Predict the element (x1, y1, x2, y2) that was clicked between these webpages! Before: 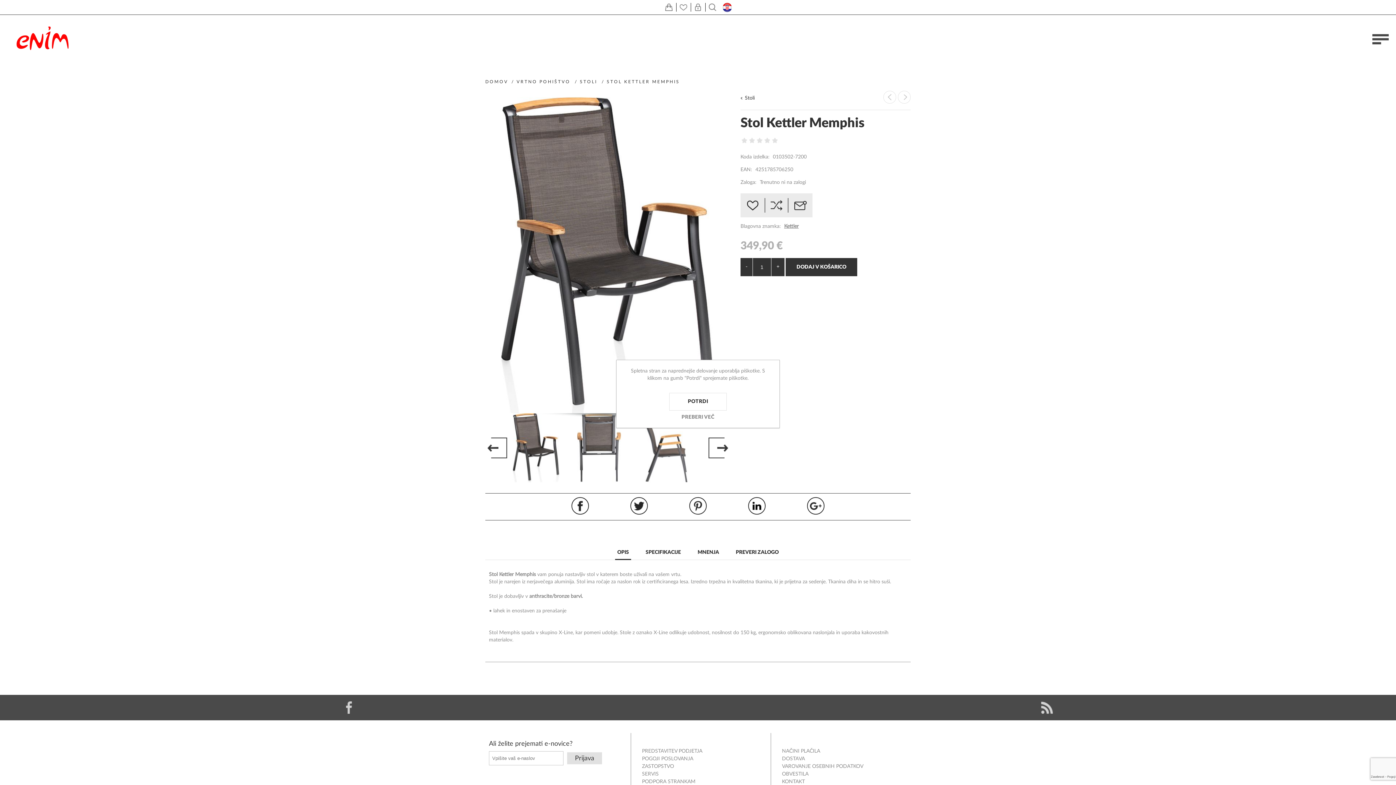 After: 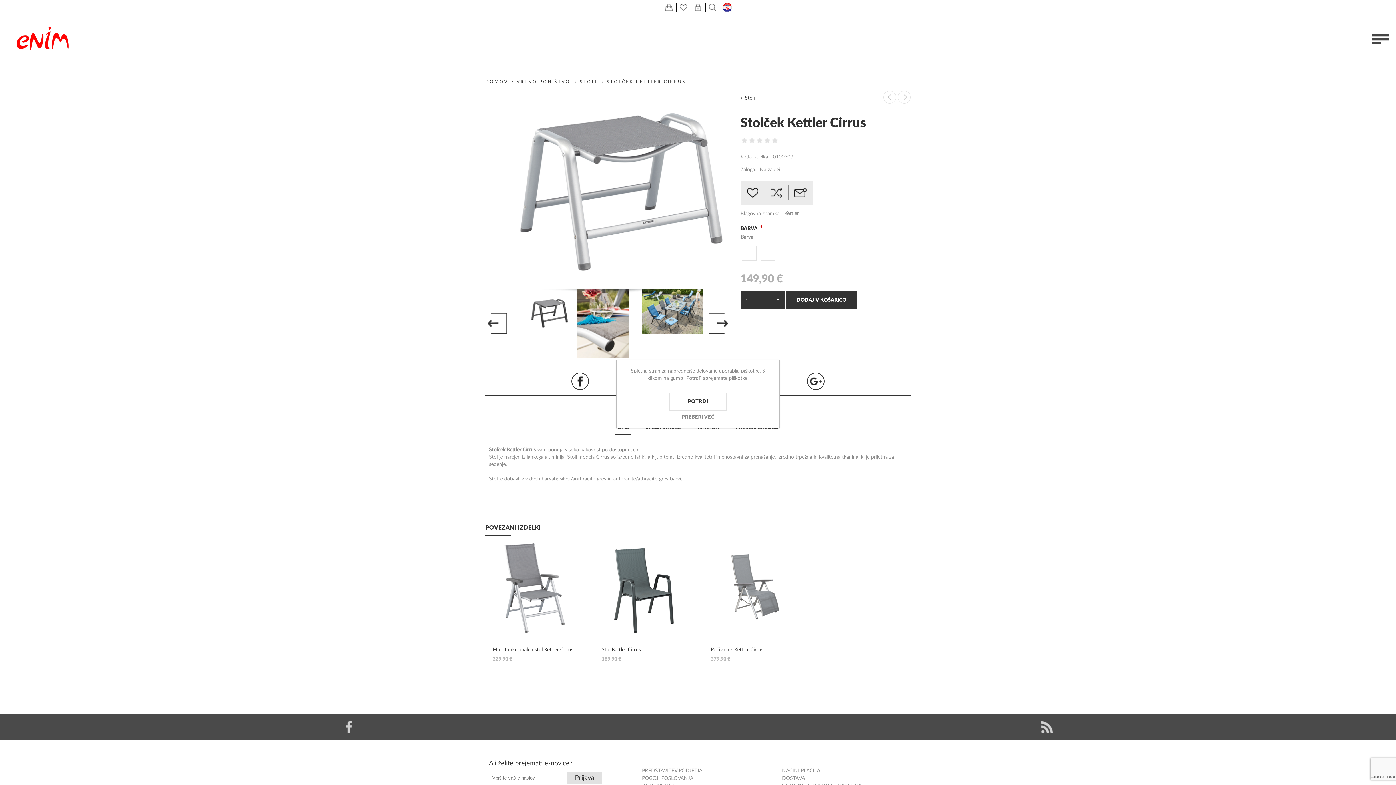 Action: label: Next product
Stolček Kettler Cirrus bbox: (898, 90, 910, 103)